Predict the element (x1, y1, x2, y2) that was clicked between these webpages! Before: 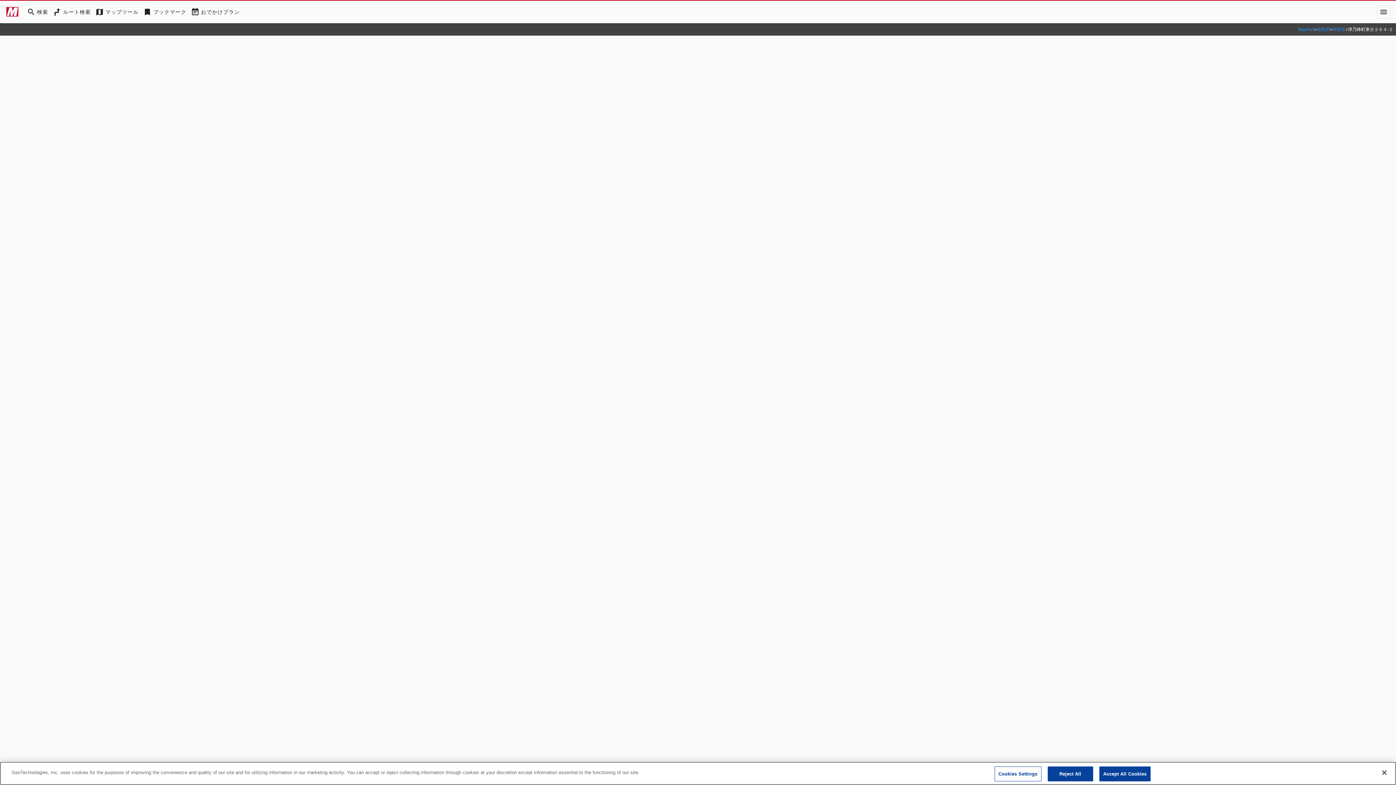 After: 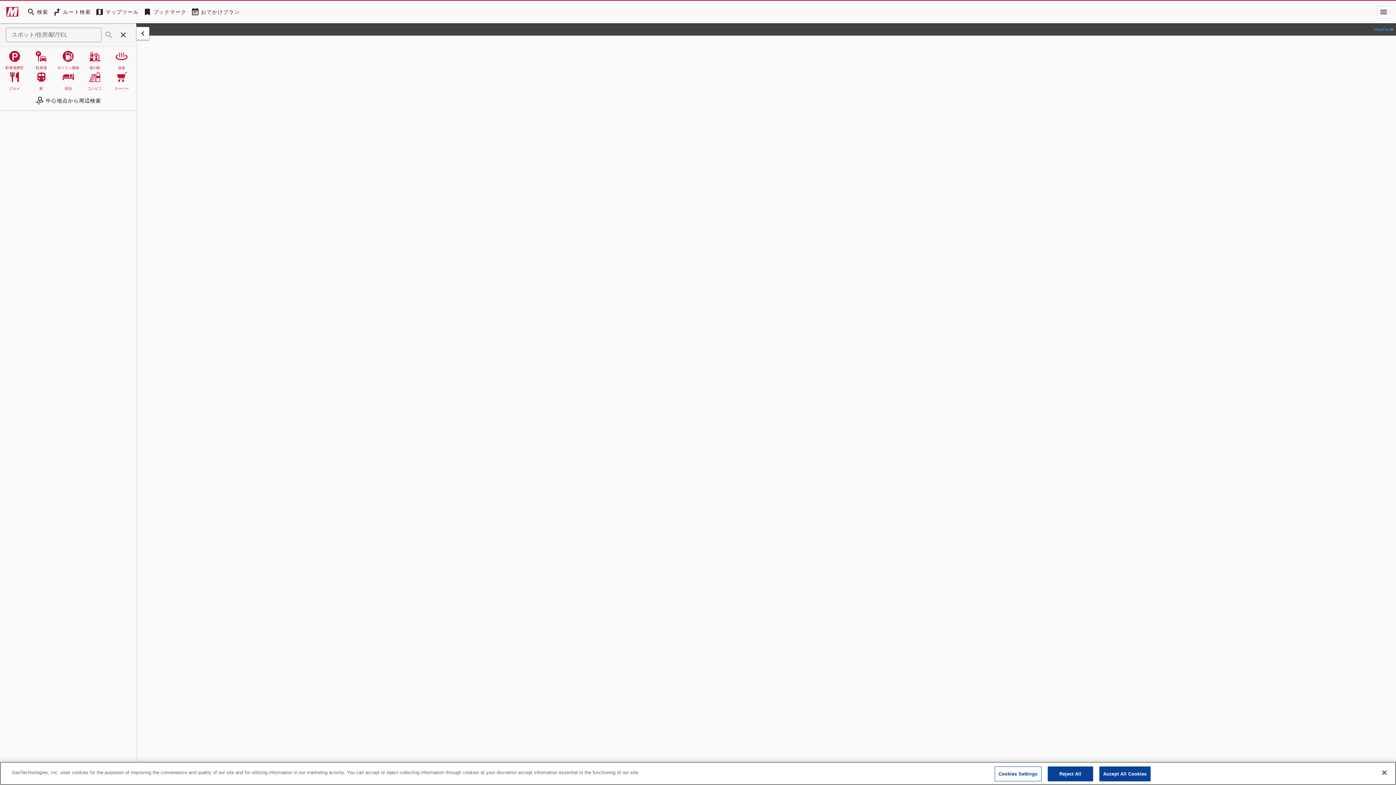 Action: bbox: (24, 5, 50, 18) label: Search